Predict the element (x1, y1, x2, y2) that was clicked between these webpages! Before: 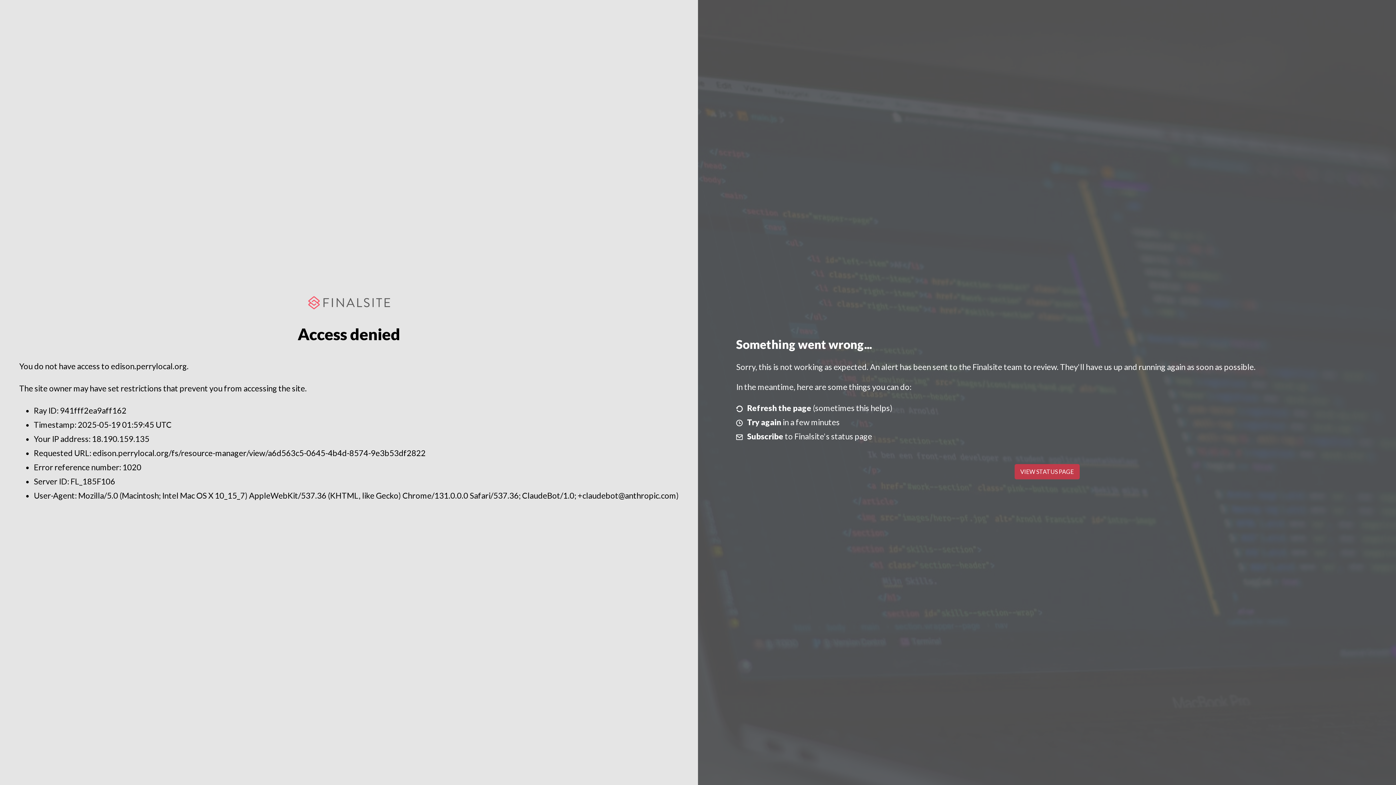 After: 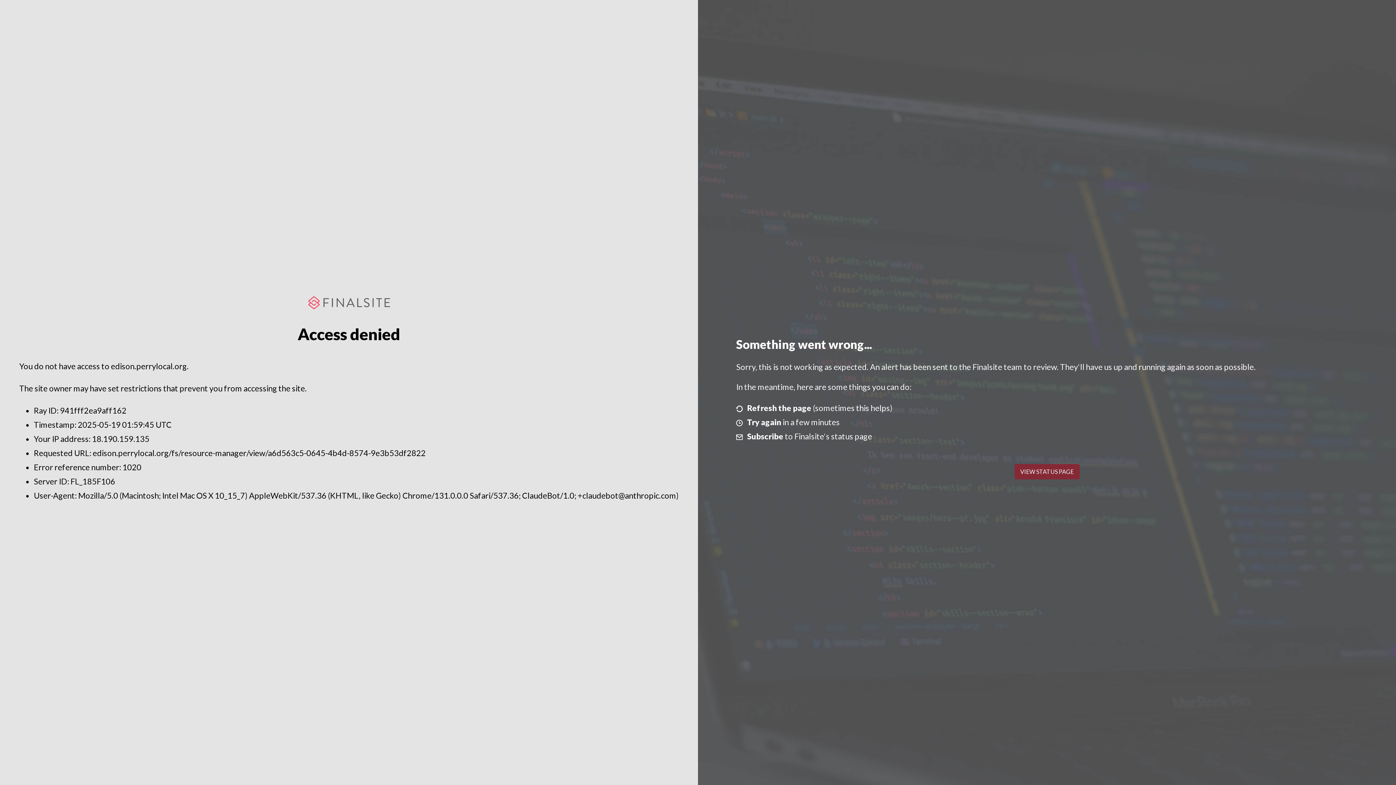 Action: label: VIEW STATUS PAGE bbox: (1014, 464, 1079, 479)